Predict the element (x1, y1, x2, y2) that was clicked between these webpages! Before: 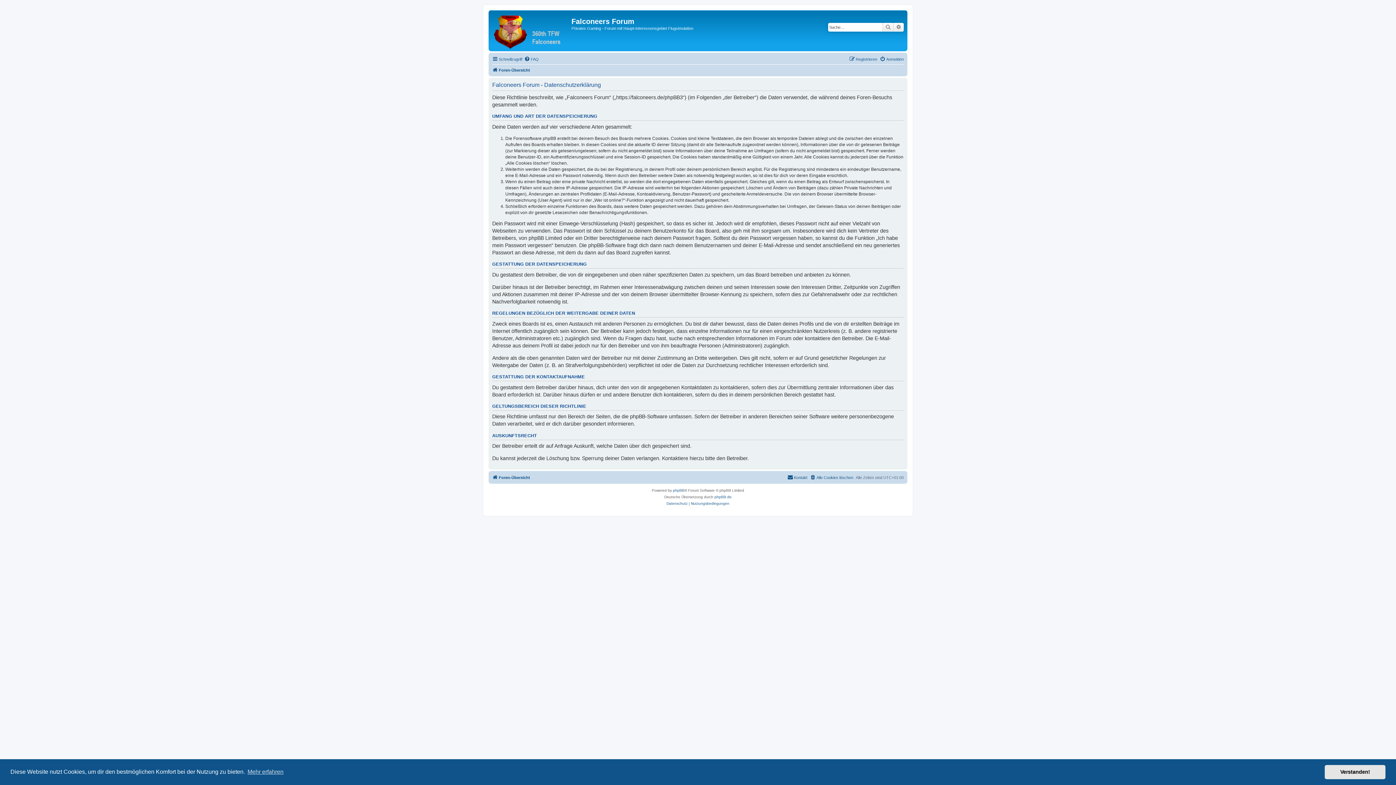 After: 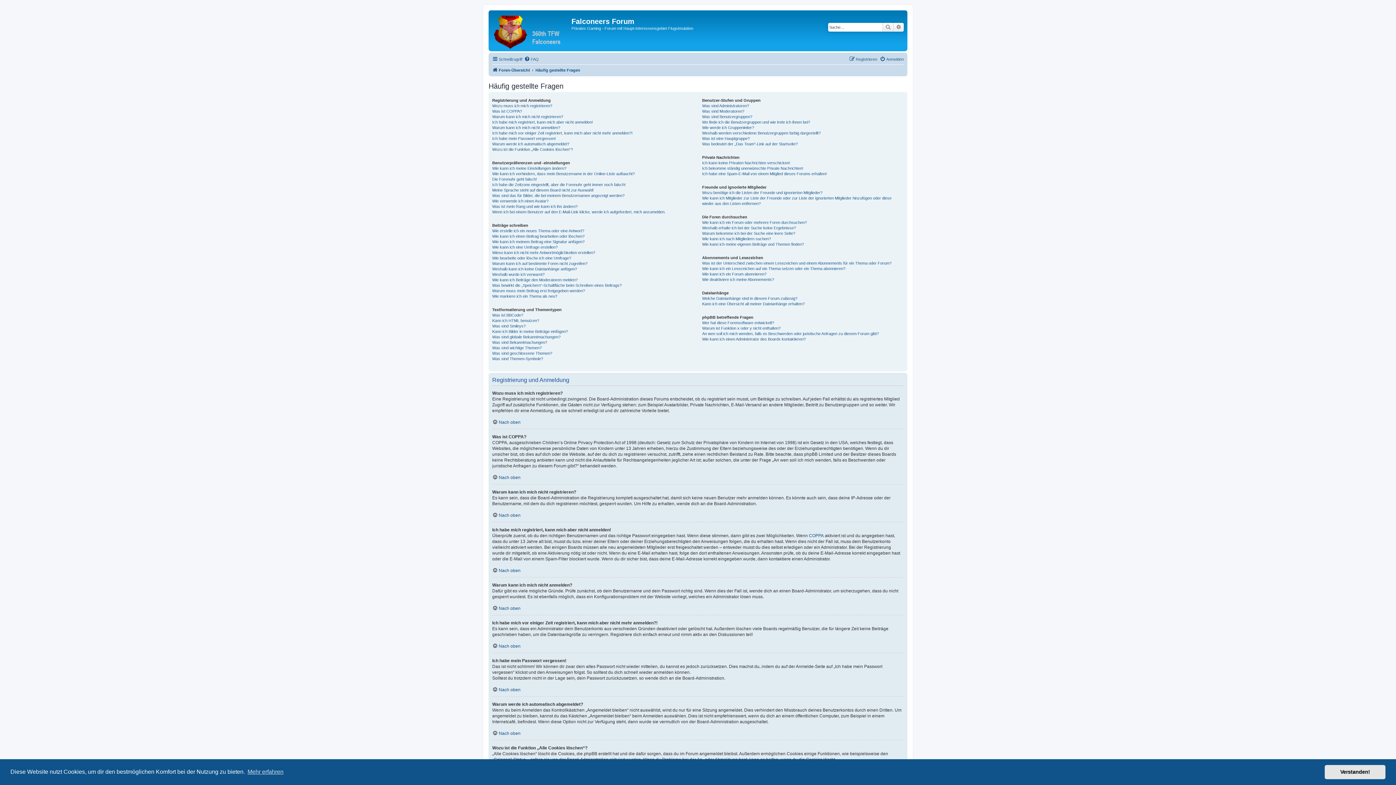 Action: label: FAQ bbox: (524, 54, 538, 63)